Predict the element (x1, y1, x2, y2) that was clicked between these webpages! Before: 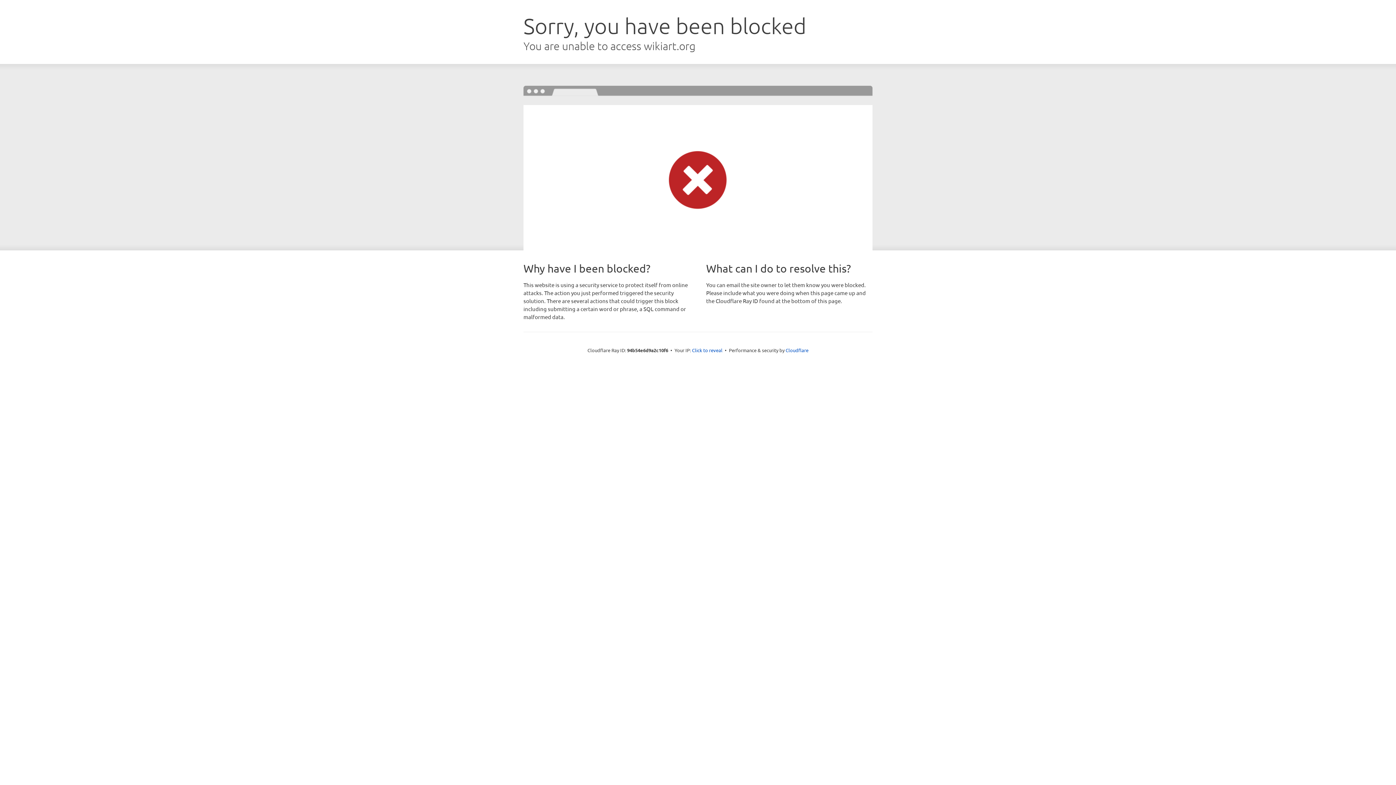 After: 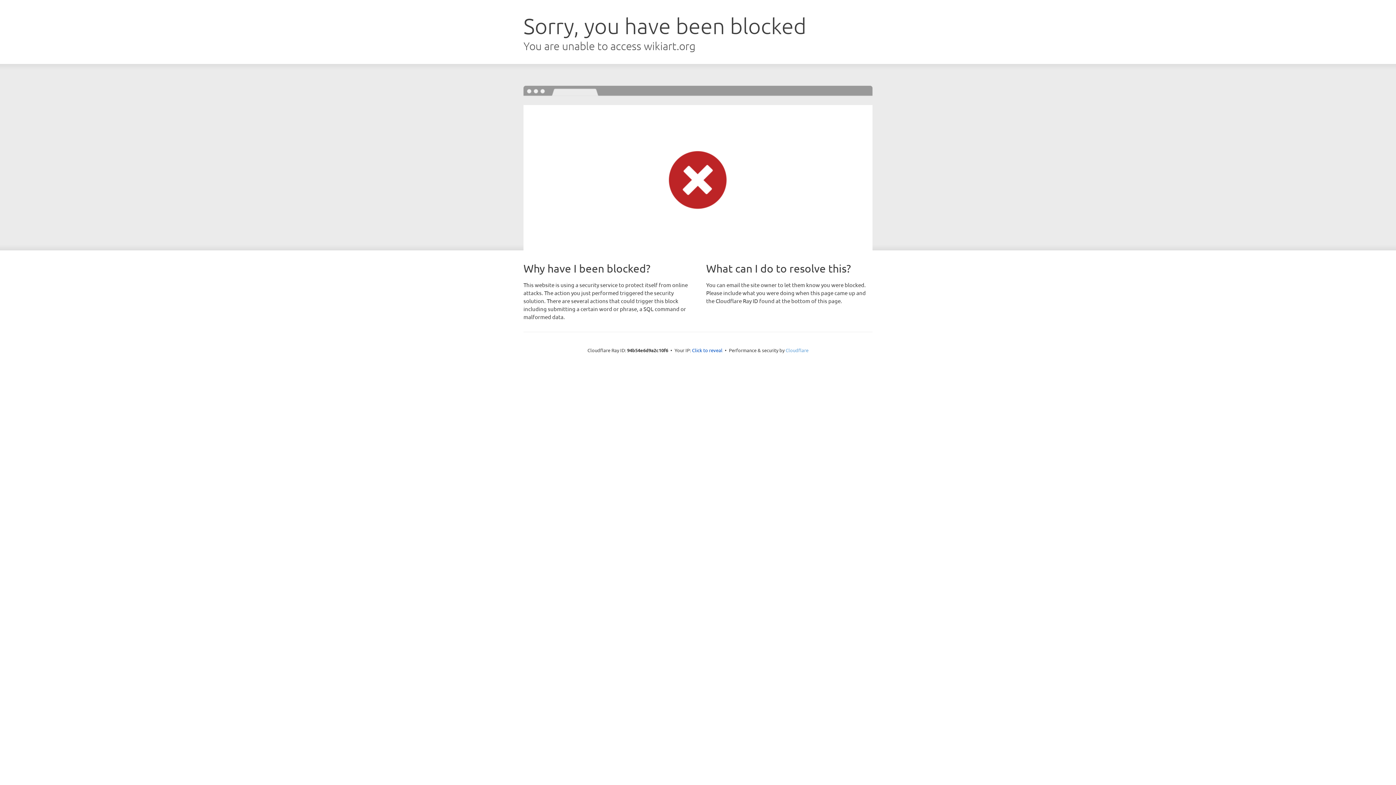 Action: bbox: (785, 347, 808, 353) label: Cloudflare